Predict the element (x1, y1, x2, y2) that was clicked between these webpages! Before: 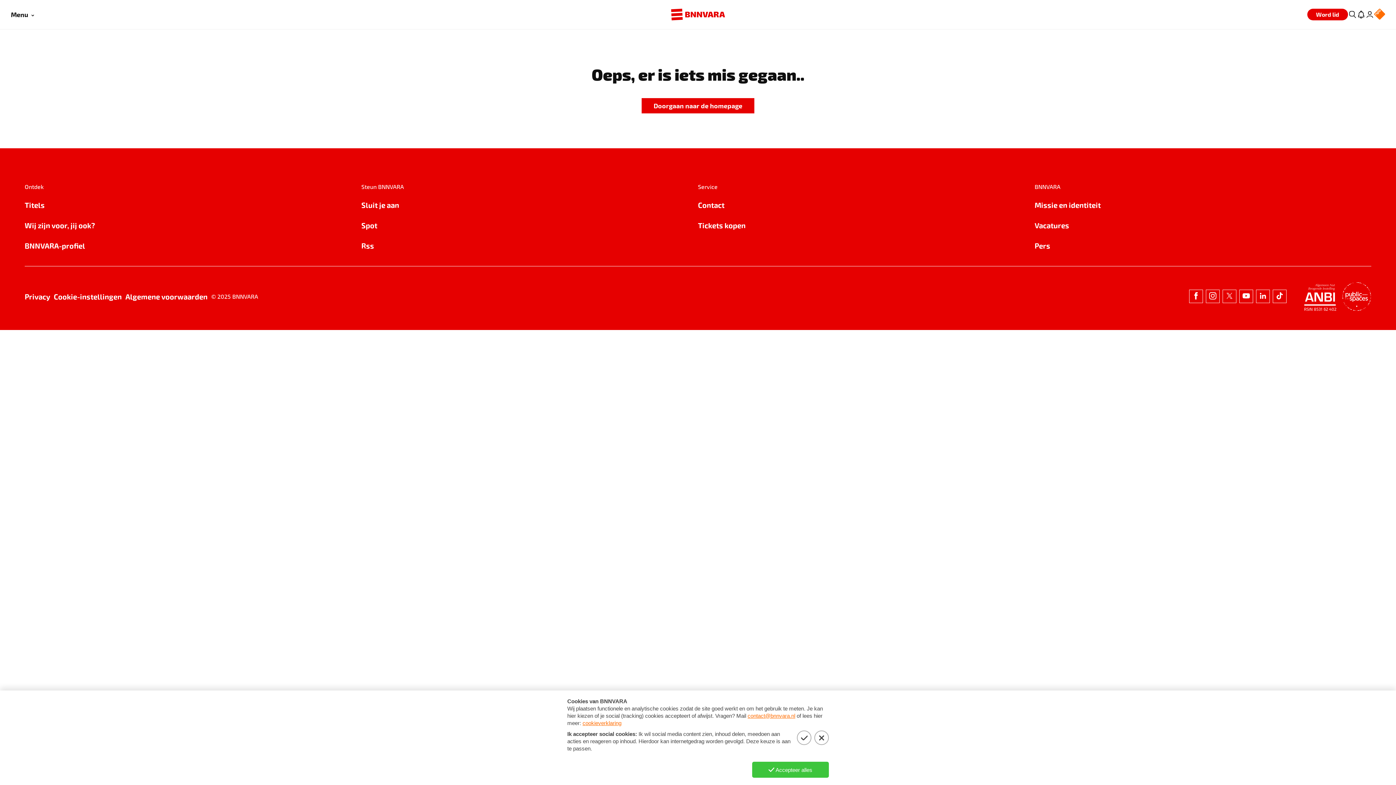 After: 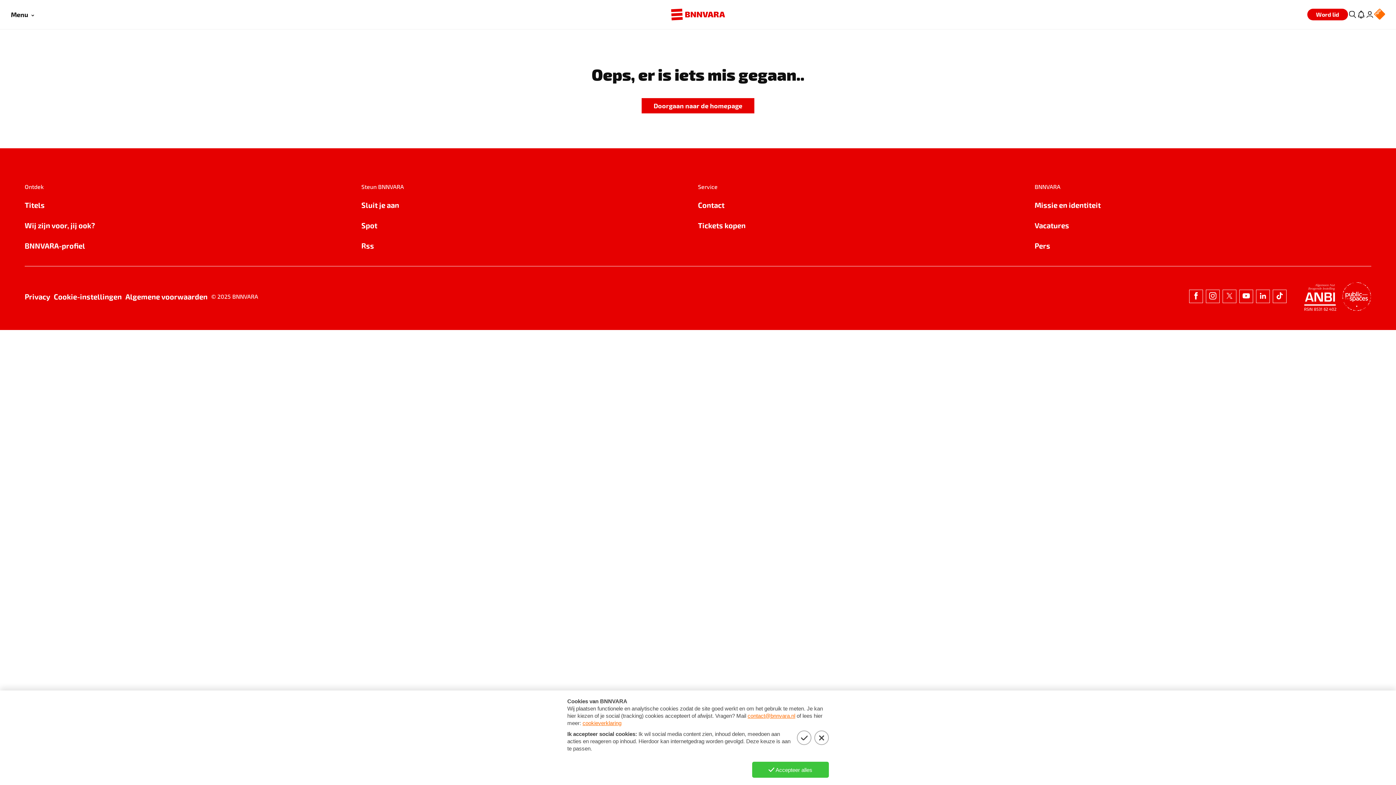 Action: bbox: (1206, 289, 1220, 303)